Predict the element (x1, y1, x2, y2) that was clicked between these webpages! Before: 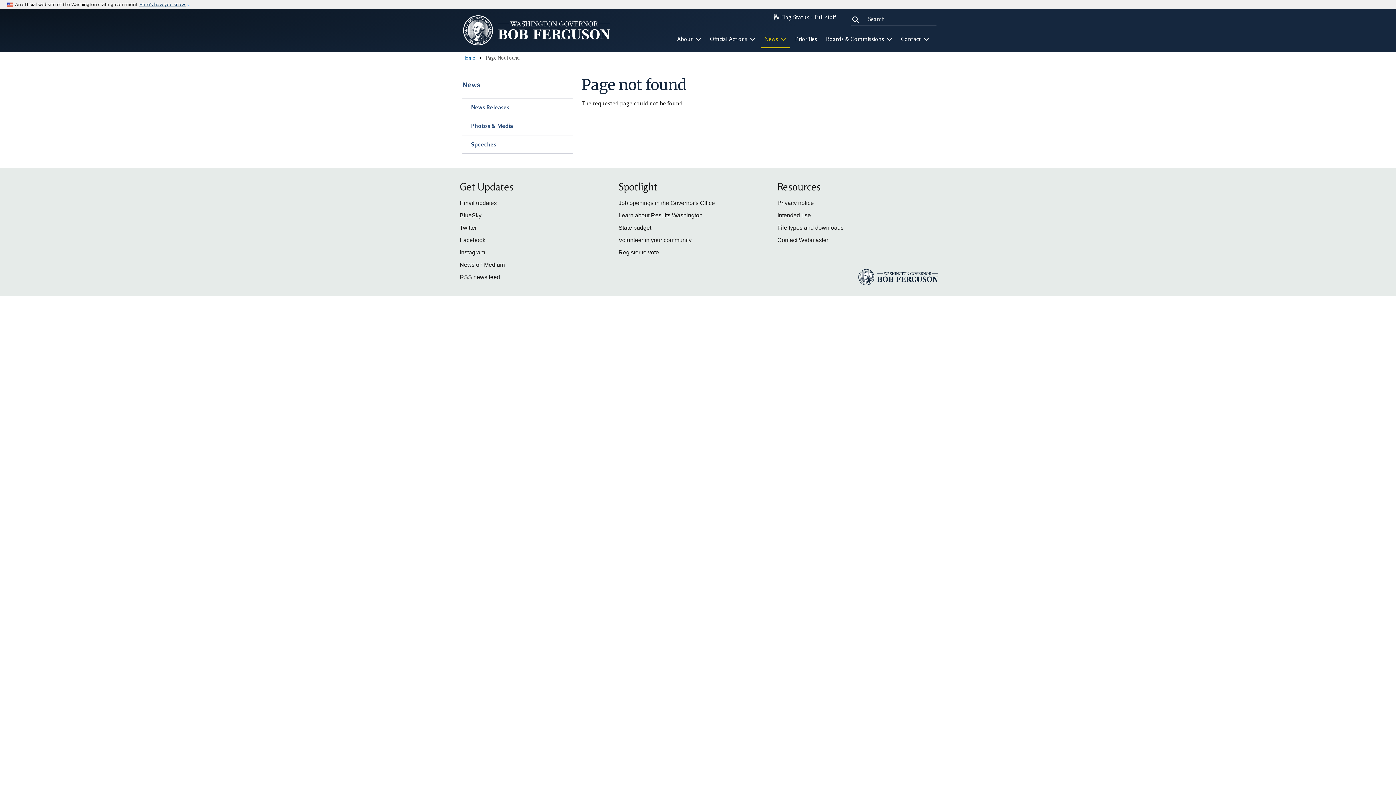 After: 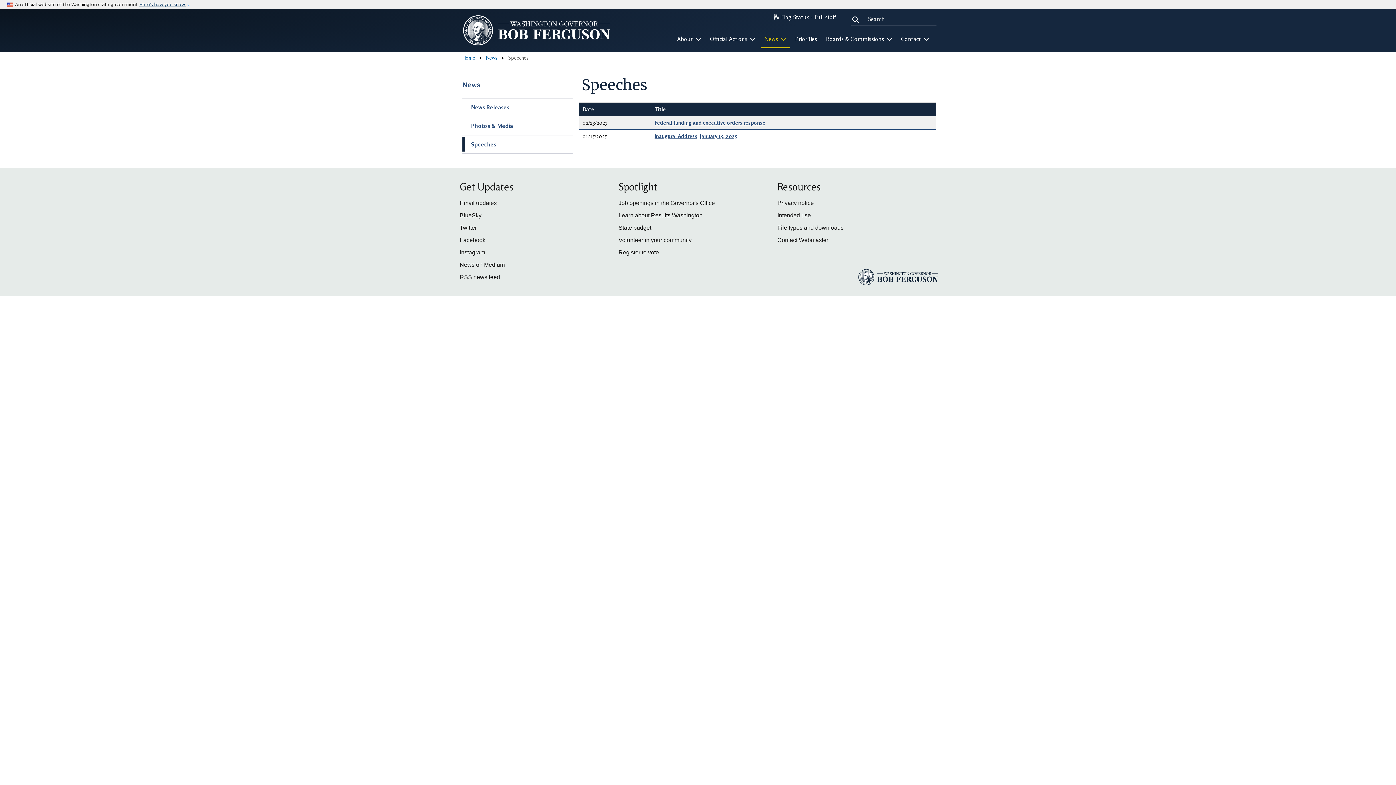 Action: label: Speeches bbox: (462, 136, 572, 151)